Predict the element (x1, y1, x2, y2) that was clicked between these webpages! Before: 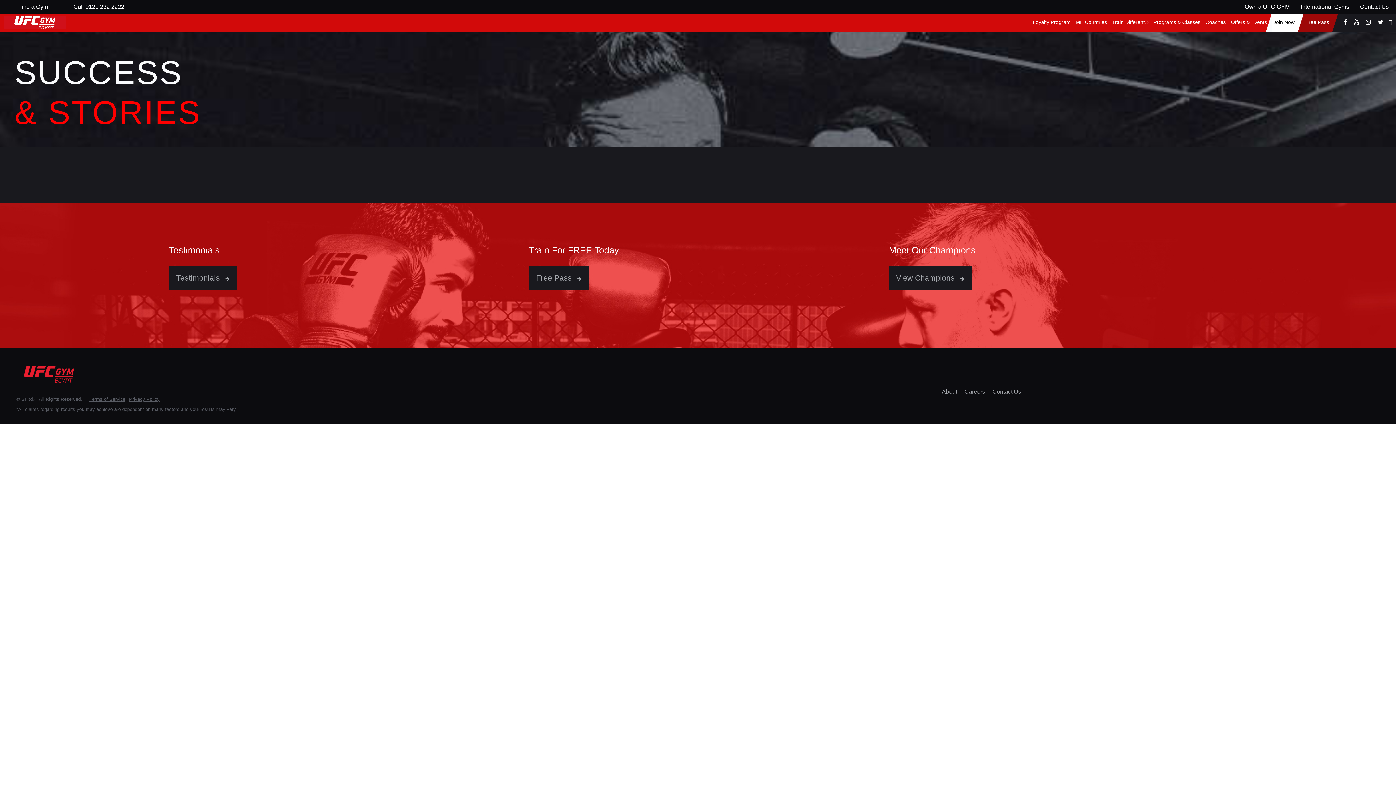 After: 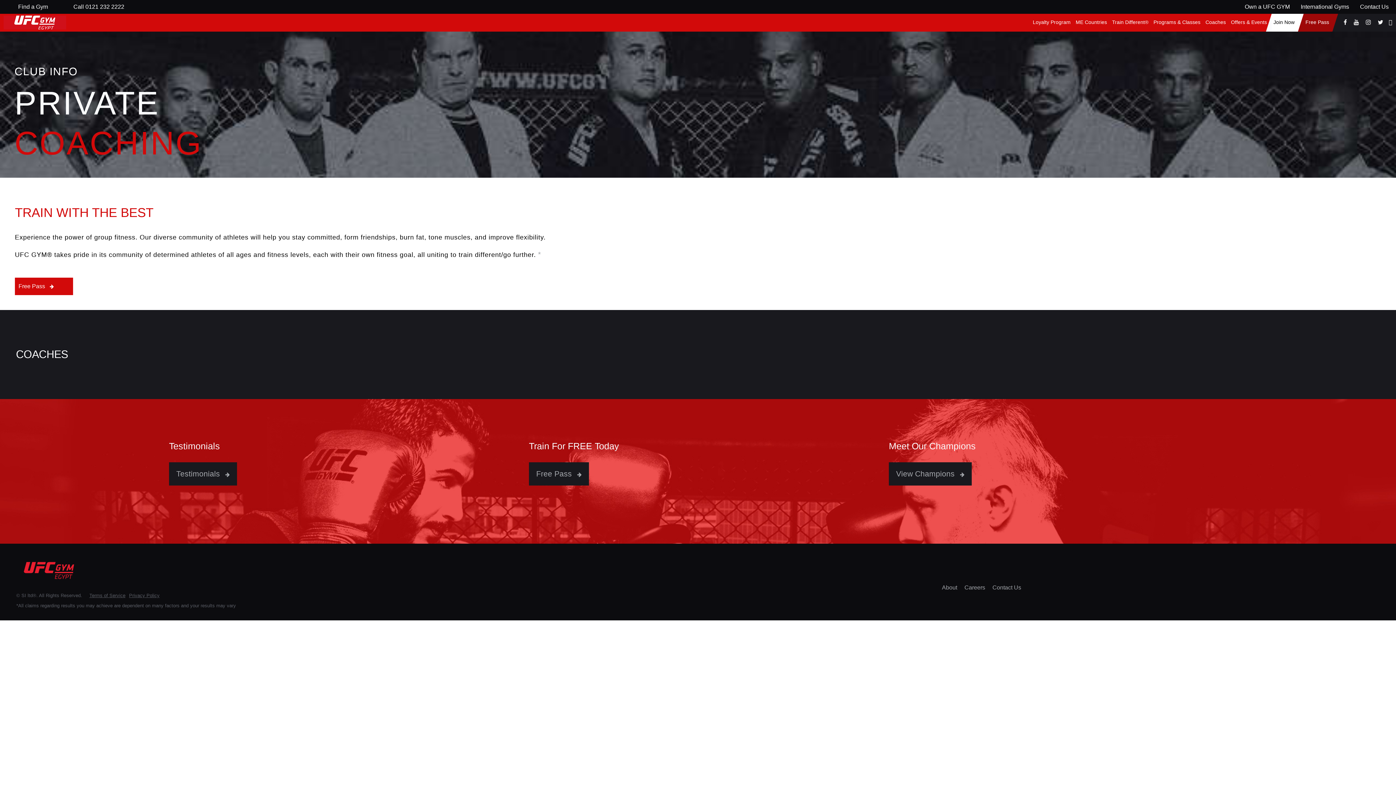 Action: label: View Champions bbox: (889, 266, 972, 289)